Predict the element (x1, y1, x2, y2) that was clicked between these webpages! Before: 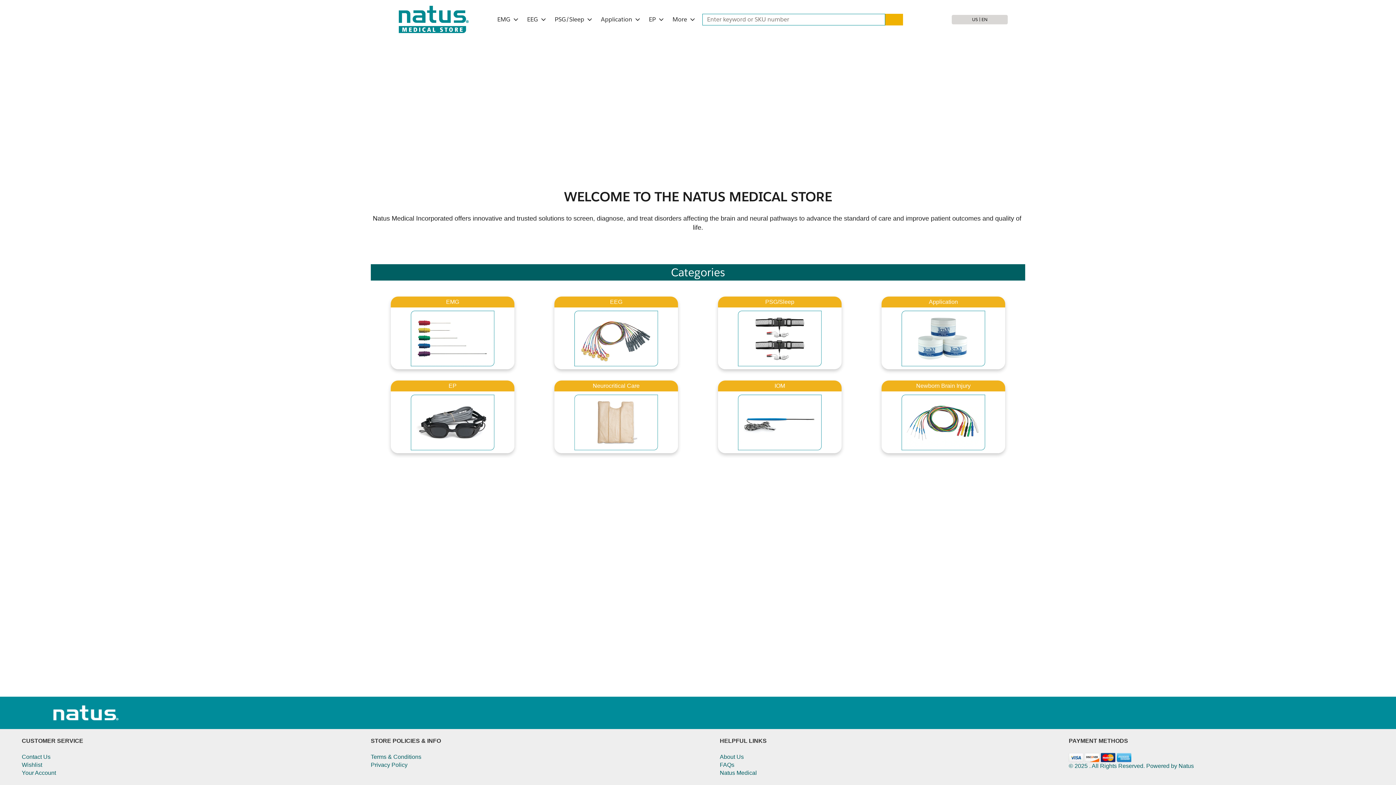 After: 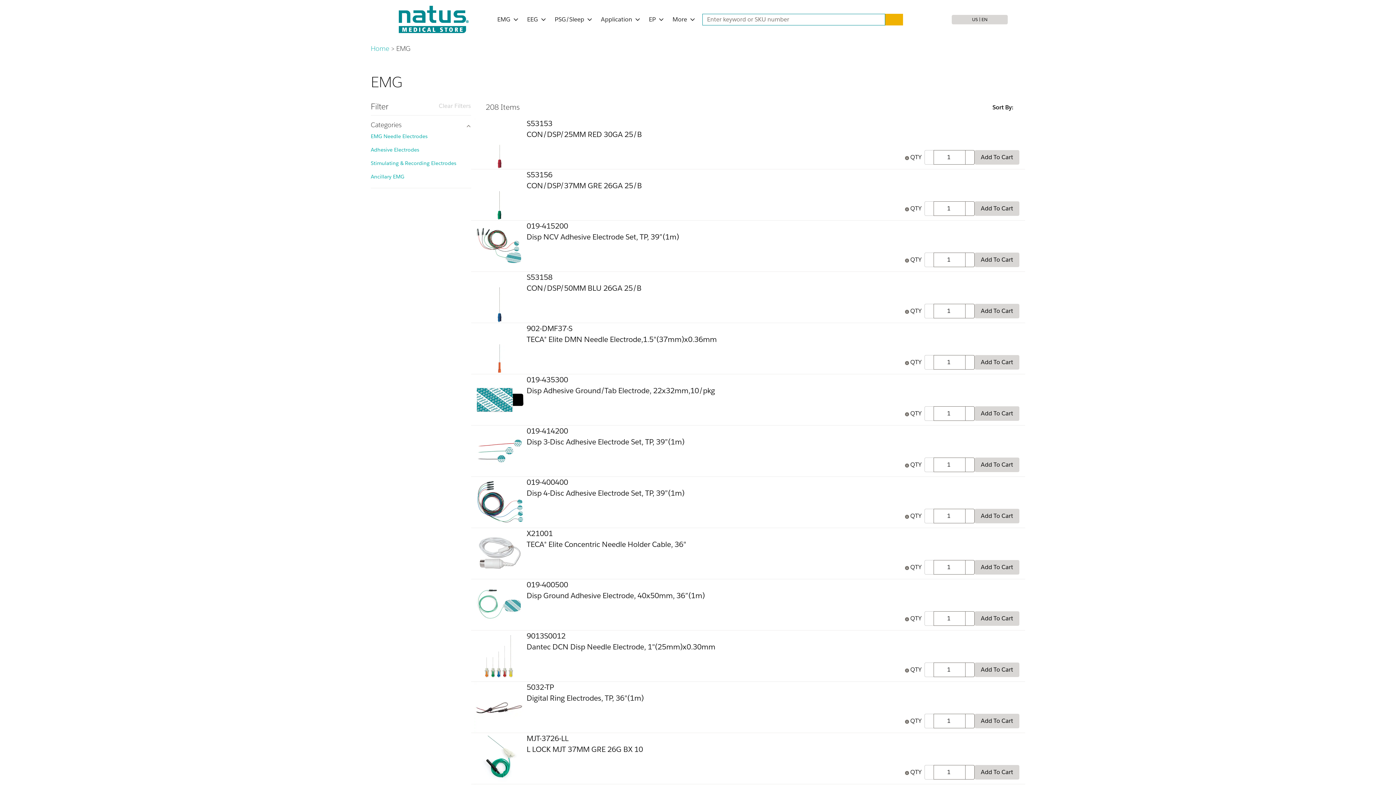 Action: bbox: (390, 296, 514, 369) label: EMG